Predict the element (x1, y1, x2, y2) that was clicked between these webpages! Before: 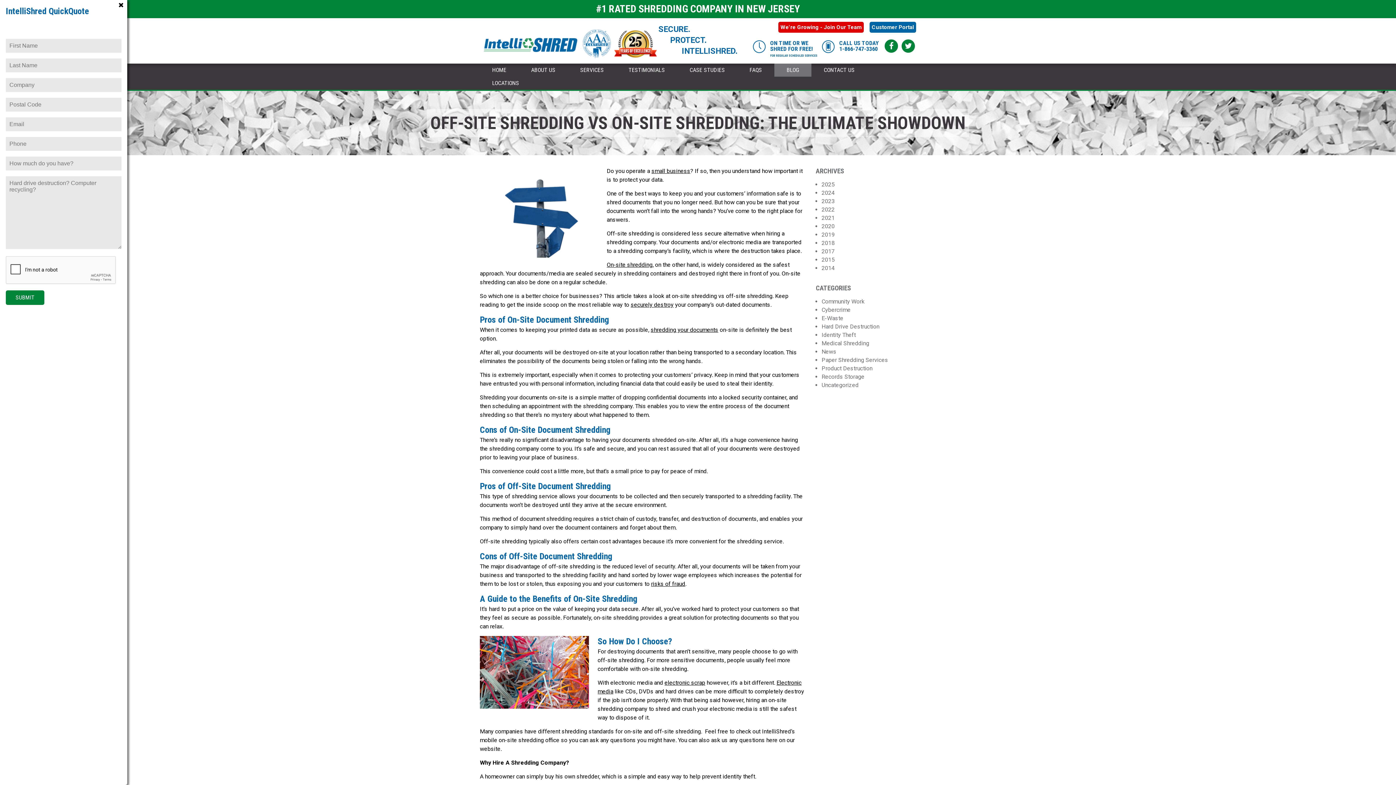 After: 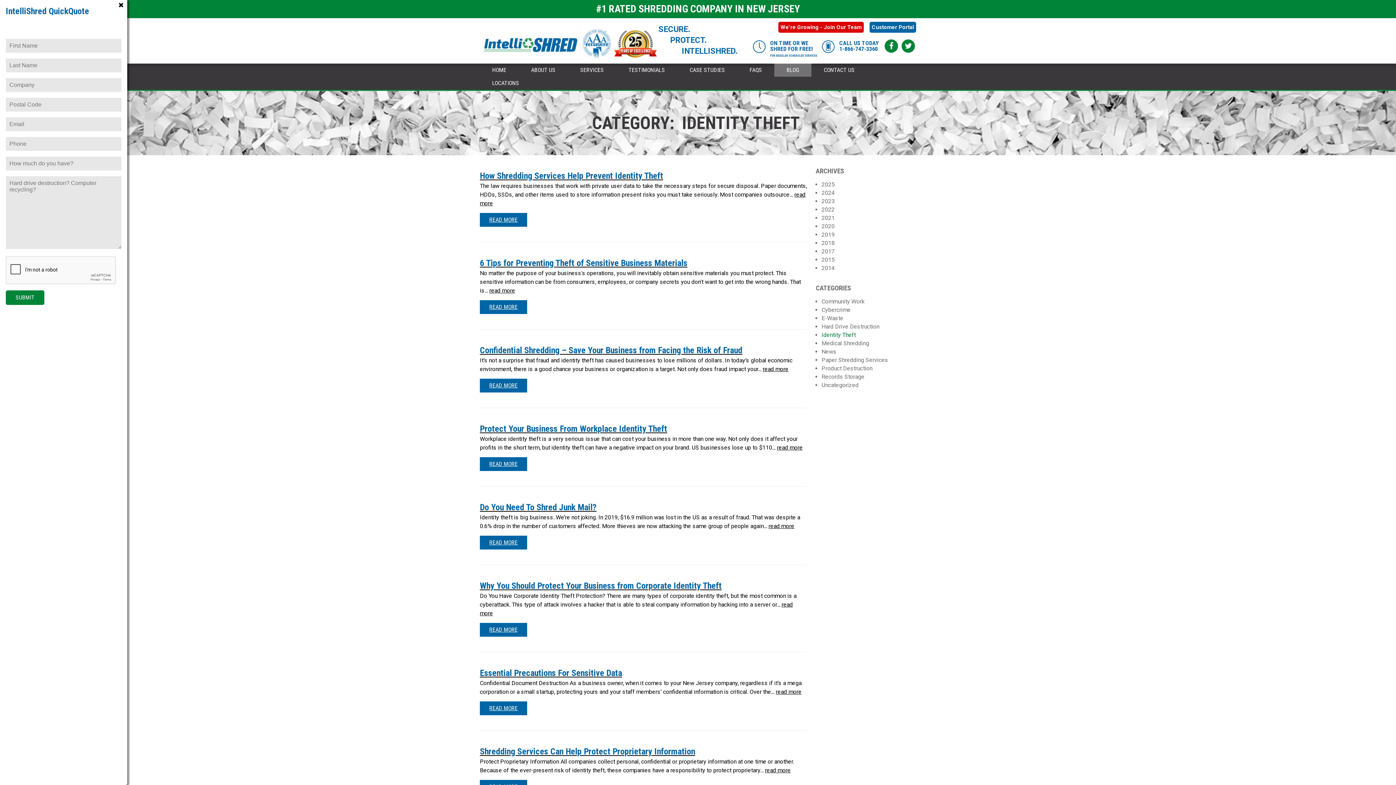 Action: bbox: (821, 331, 856, 338) label: Identity Theft